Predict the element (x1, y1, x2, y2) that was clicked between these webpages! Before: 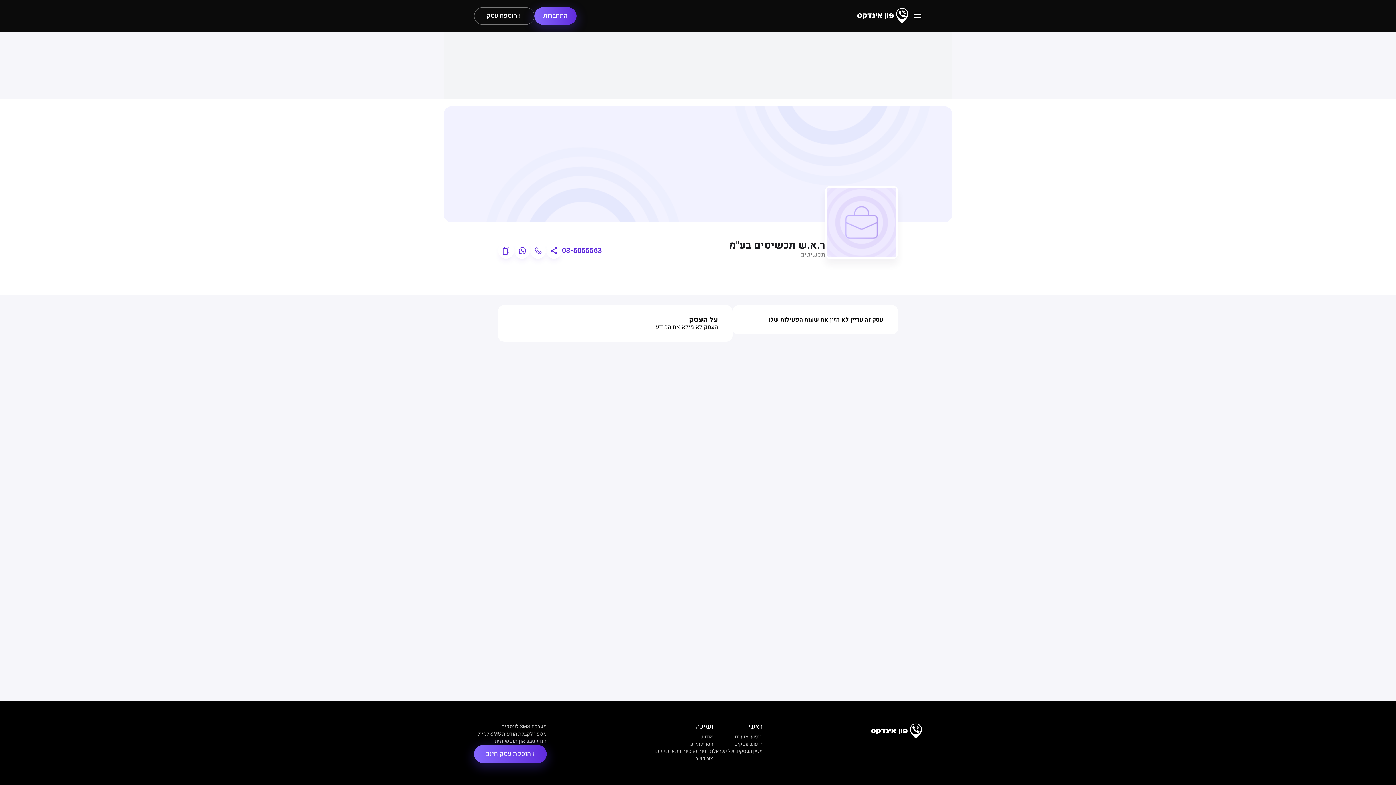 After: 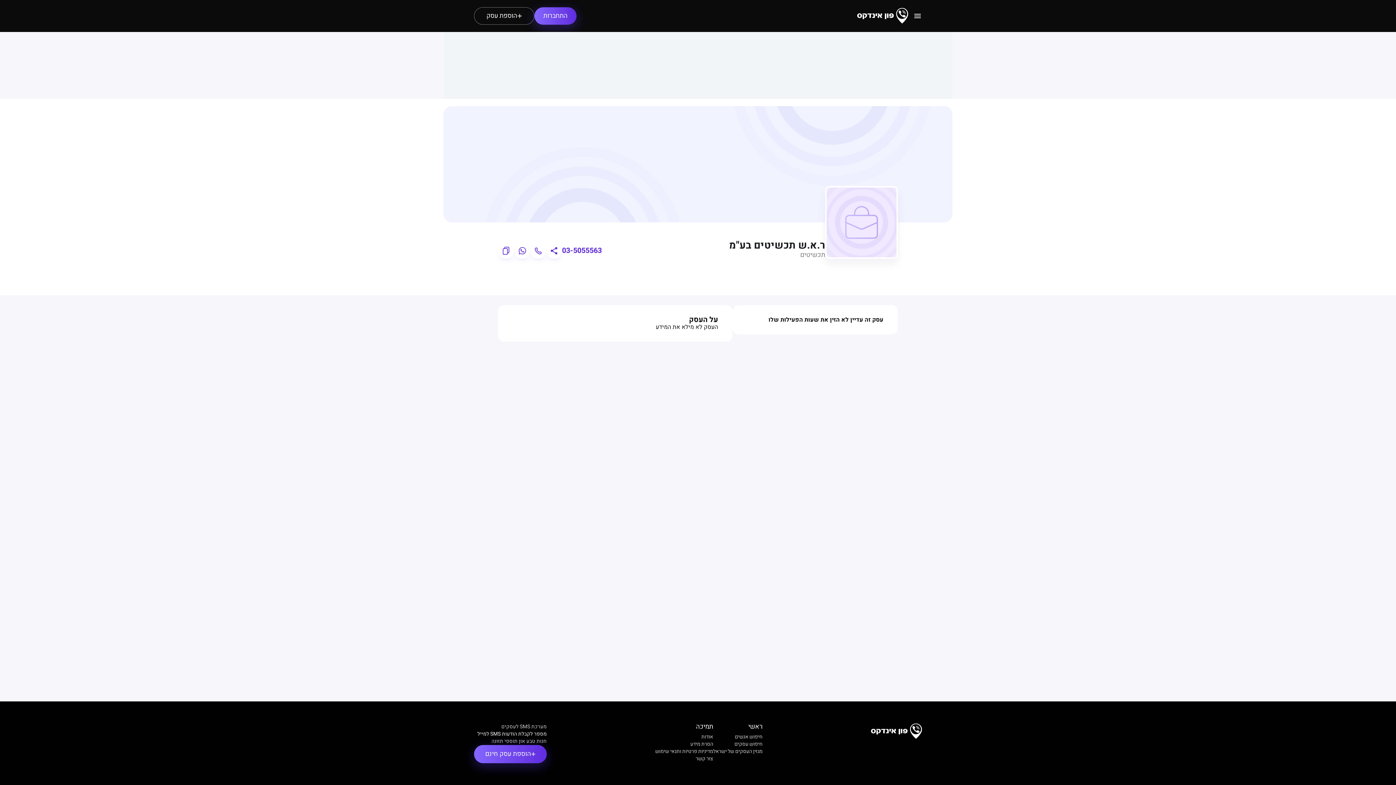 Action: bbox: (474, 730, 546, 738) label: מספר לקבלת הודעות SMS למייל